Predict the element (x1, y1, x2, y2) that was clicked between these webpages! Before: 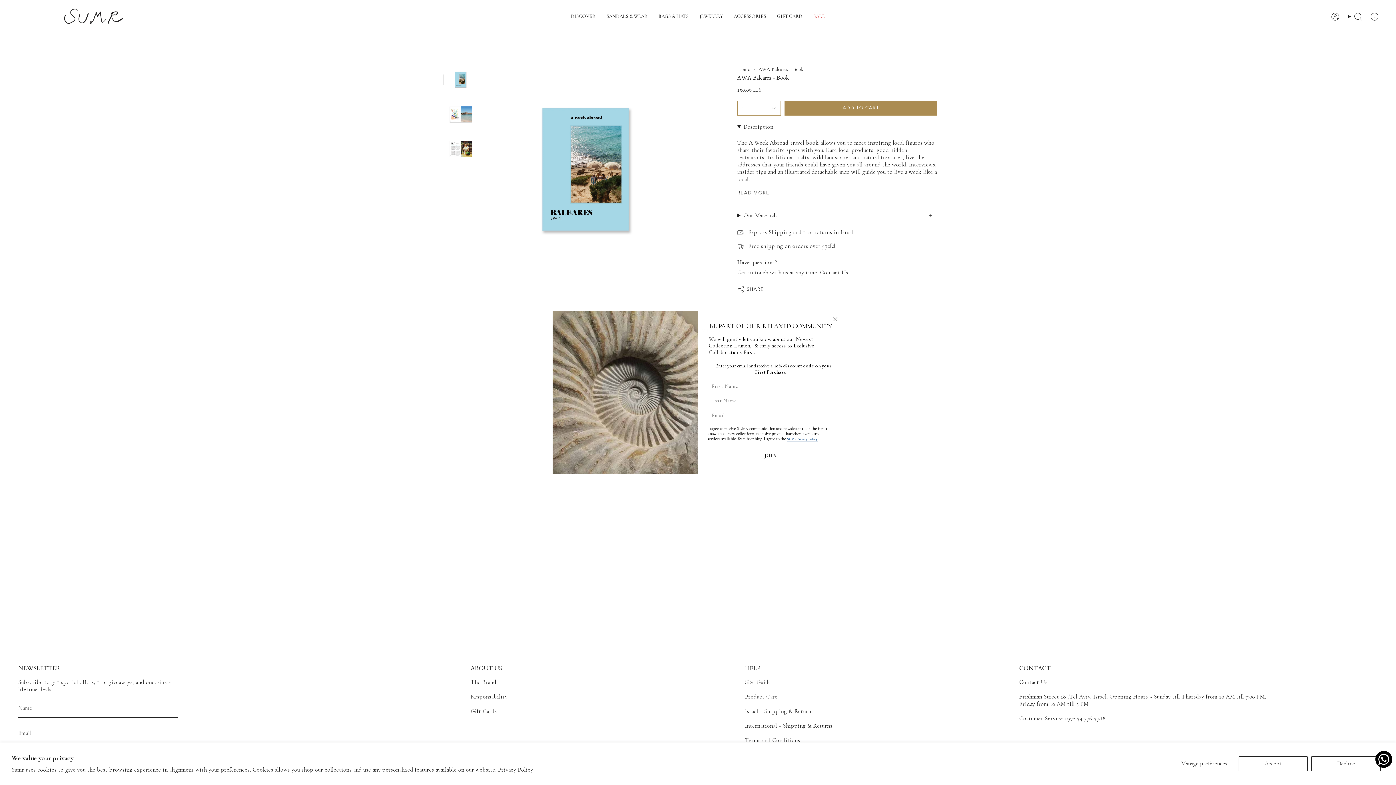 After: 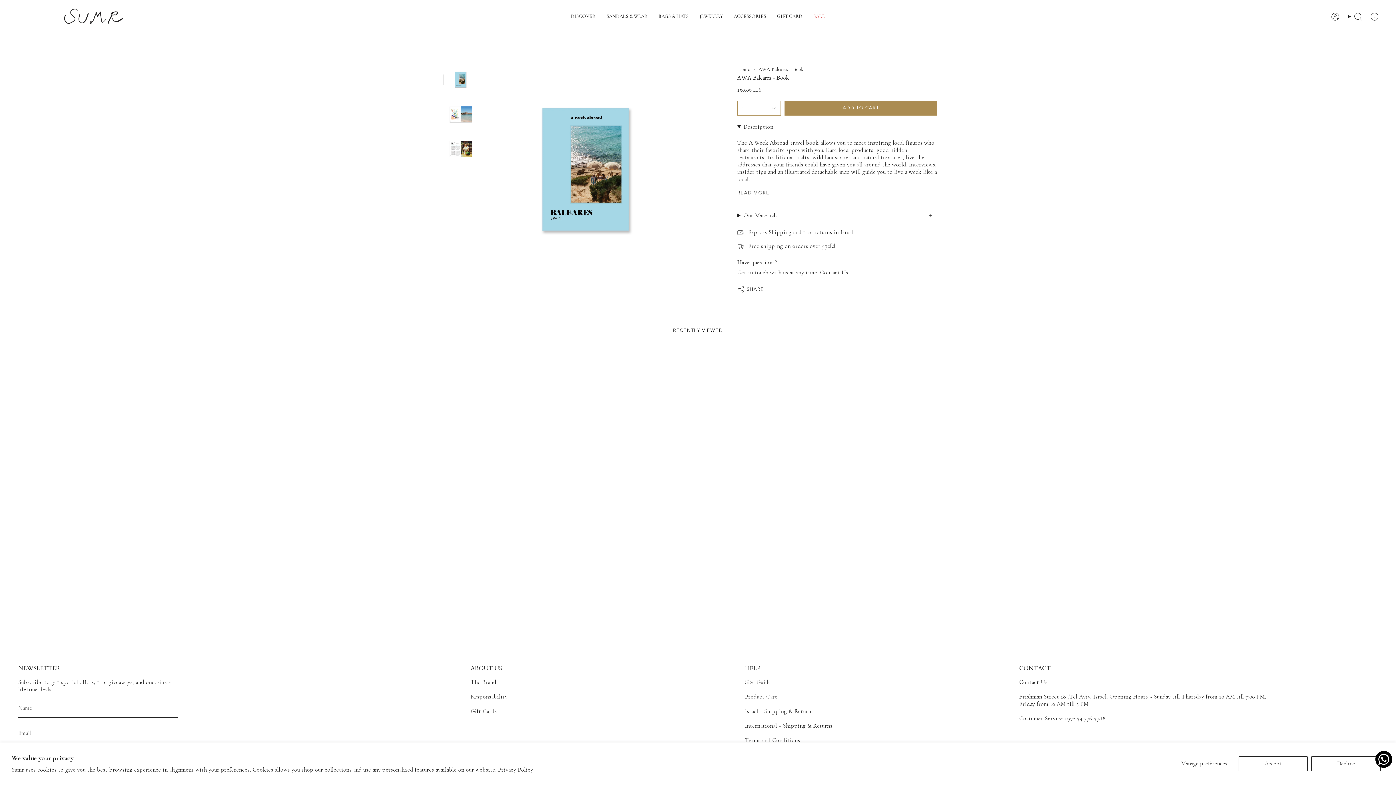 Action: label: Send a message via WhatsApp bbox: (1375, 751, 1392, 768)